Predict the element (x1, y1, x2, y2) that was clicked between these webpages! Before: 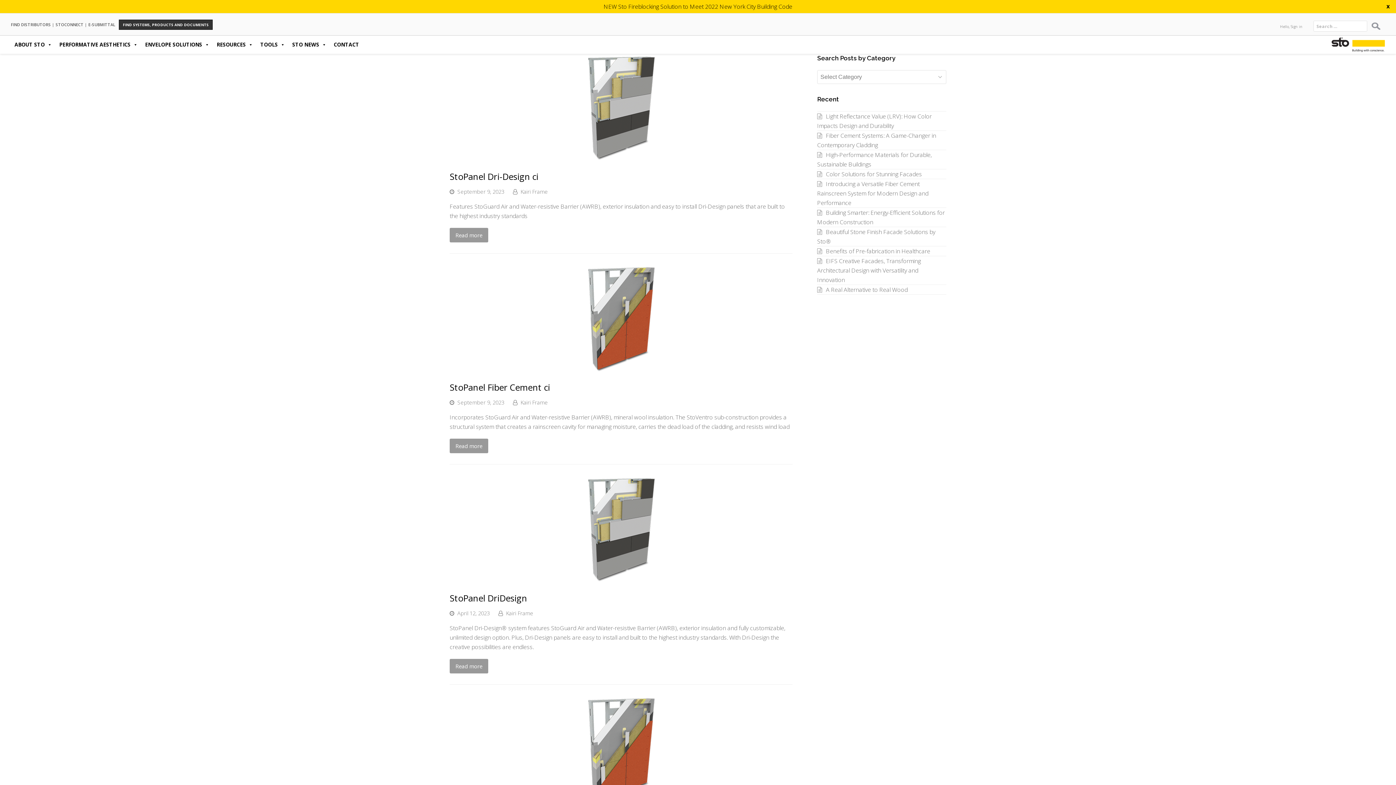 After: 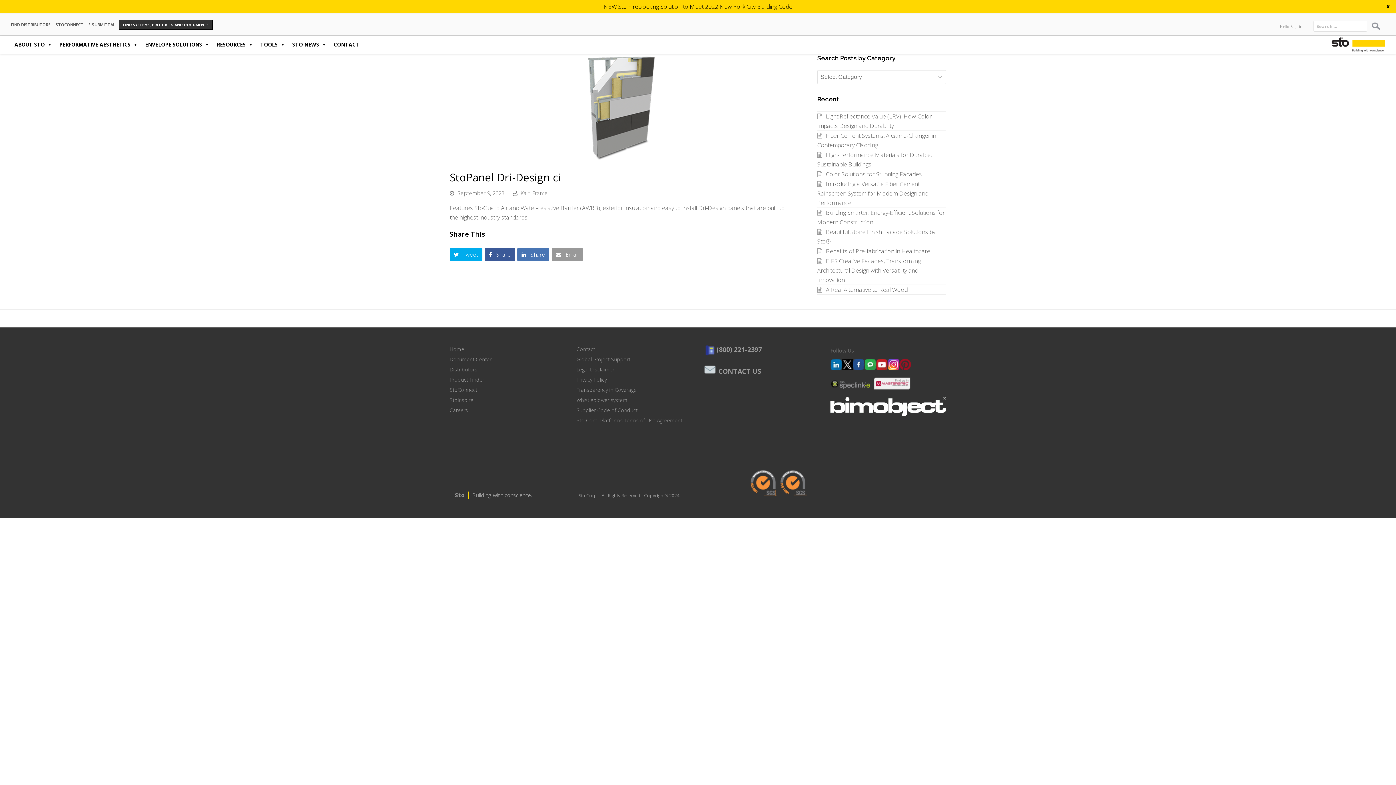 Action: bbox: (566, 154, 675, 162)